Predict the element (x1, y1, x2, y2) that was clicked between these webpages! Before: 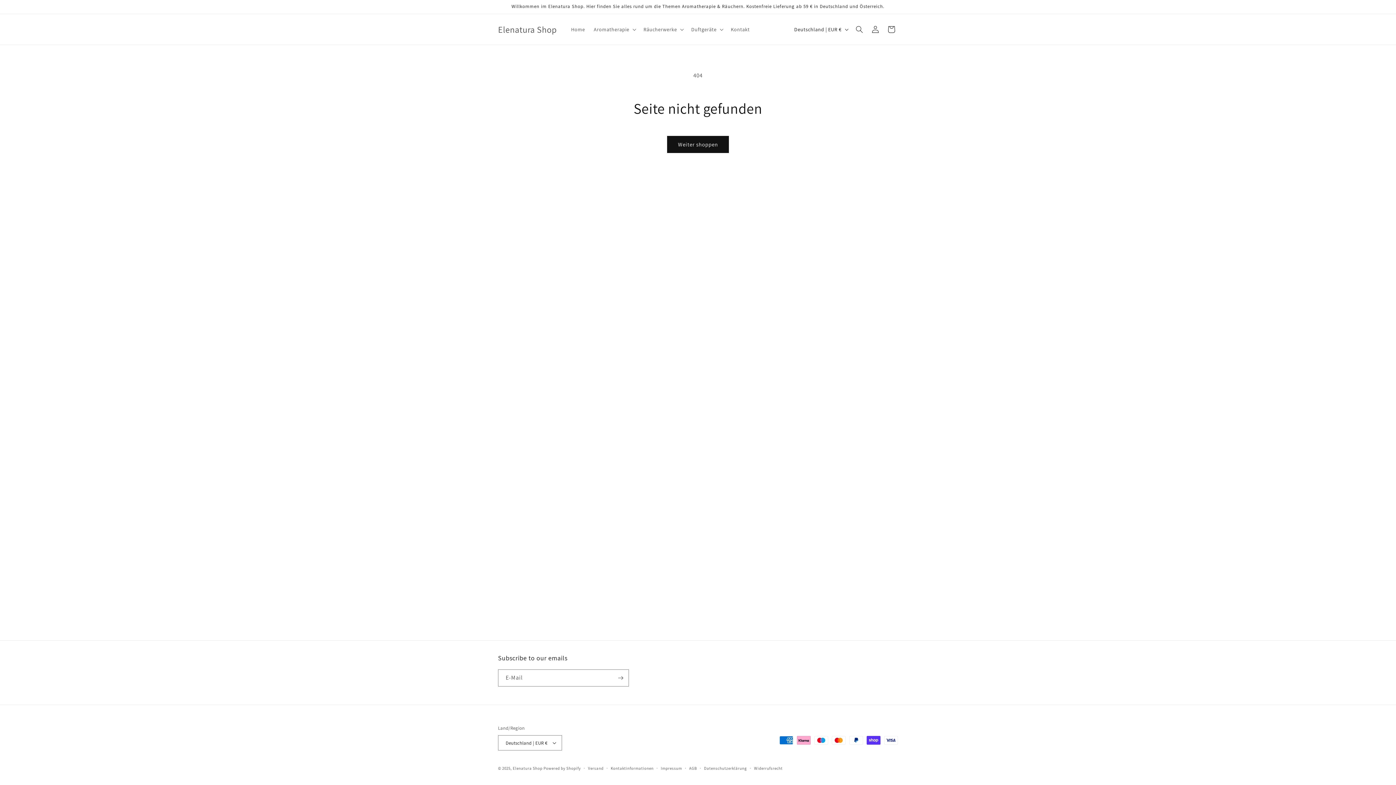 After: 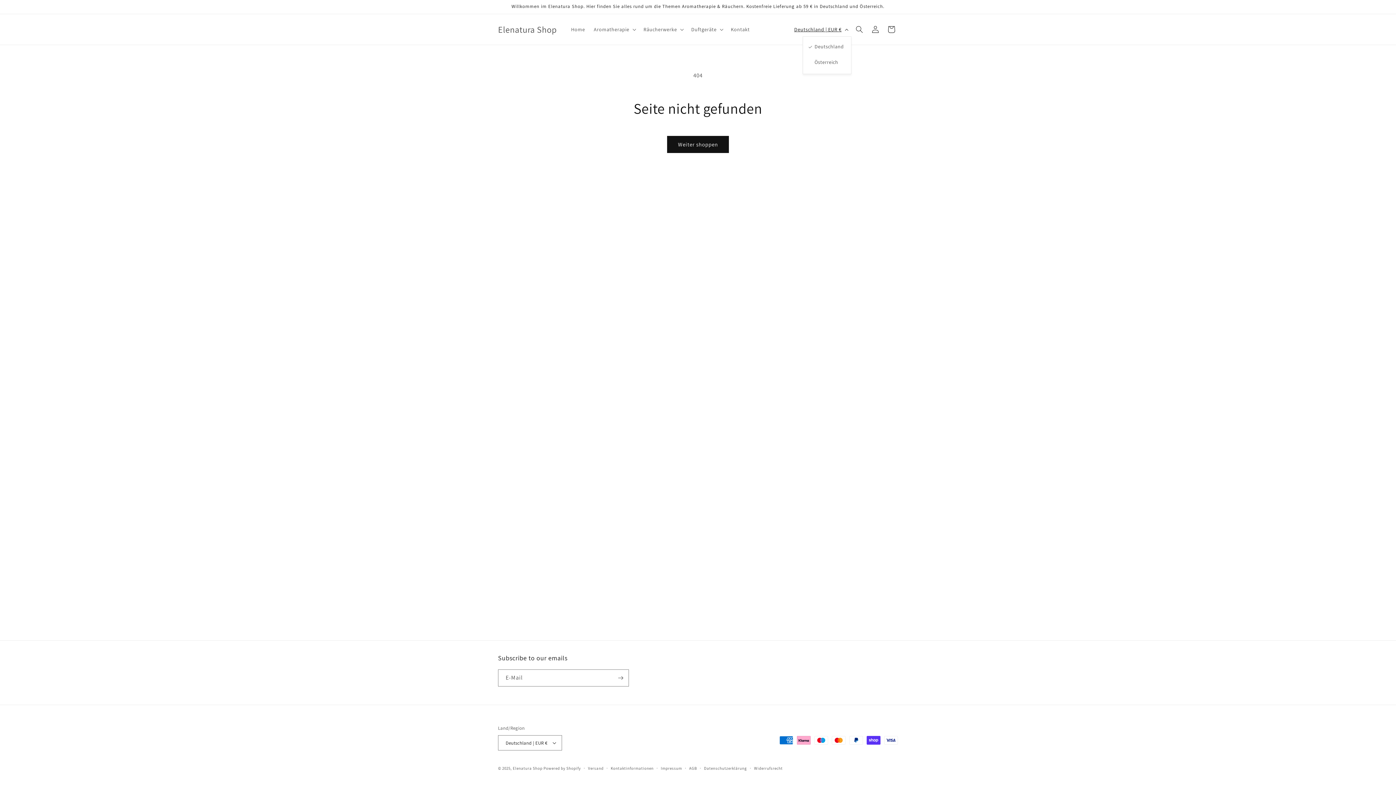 Action: label: Deutschland | EUR € bbox: (790, 22, 851, 36)